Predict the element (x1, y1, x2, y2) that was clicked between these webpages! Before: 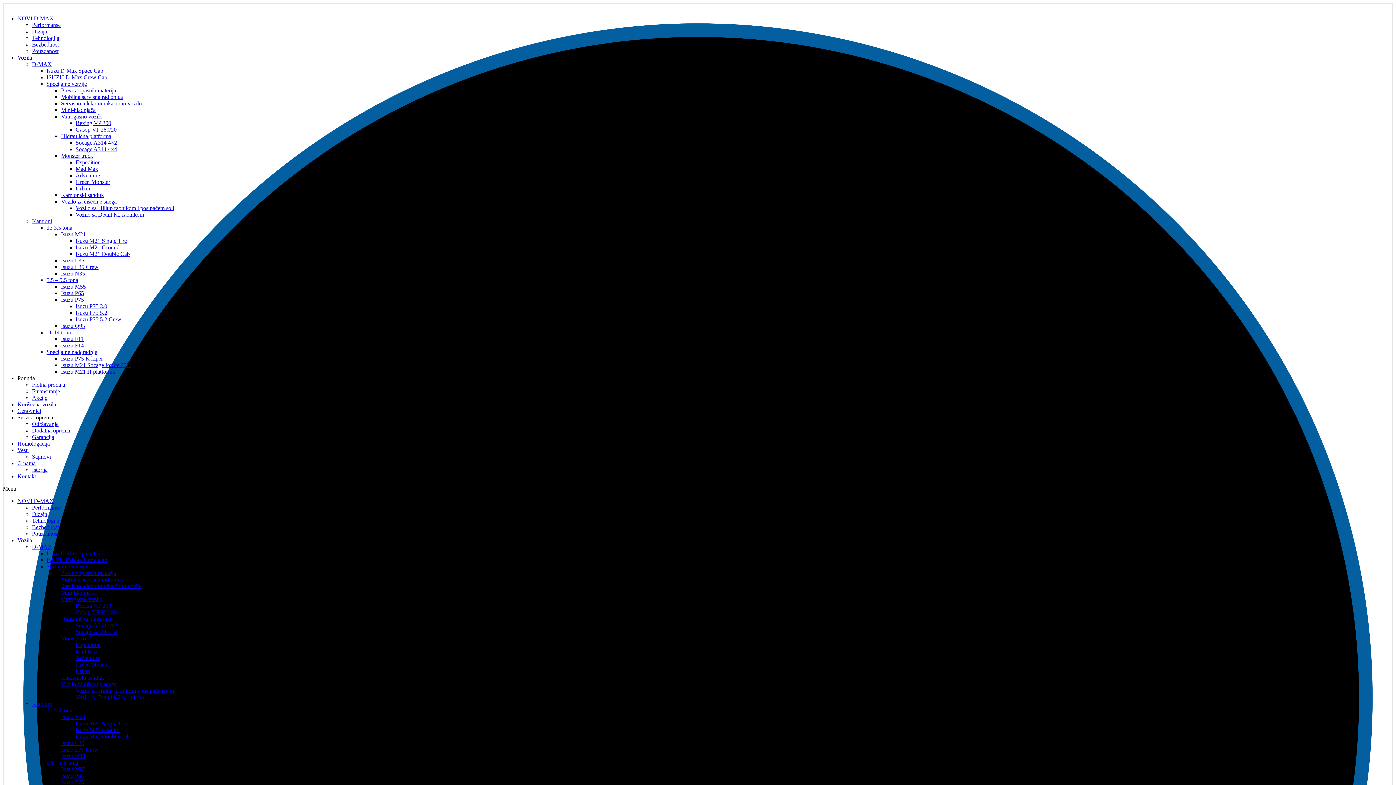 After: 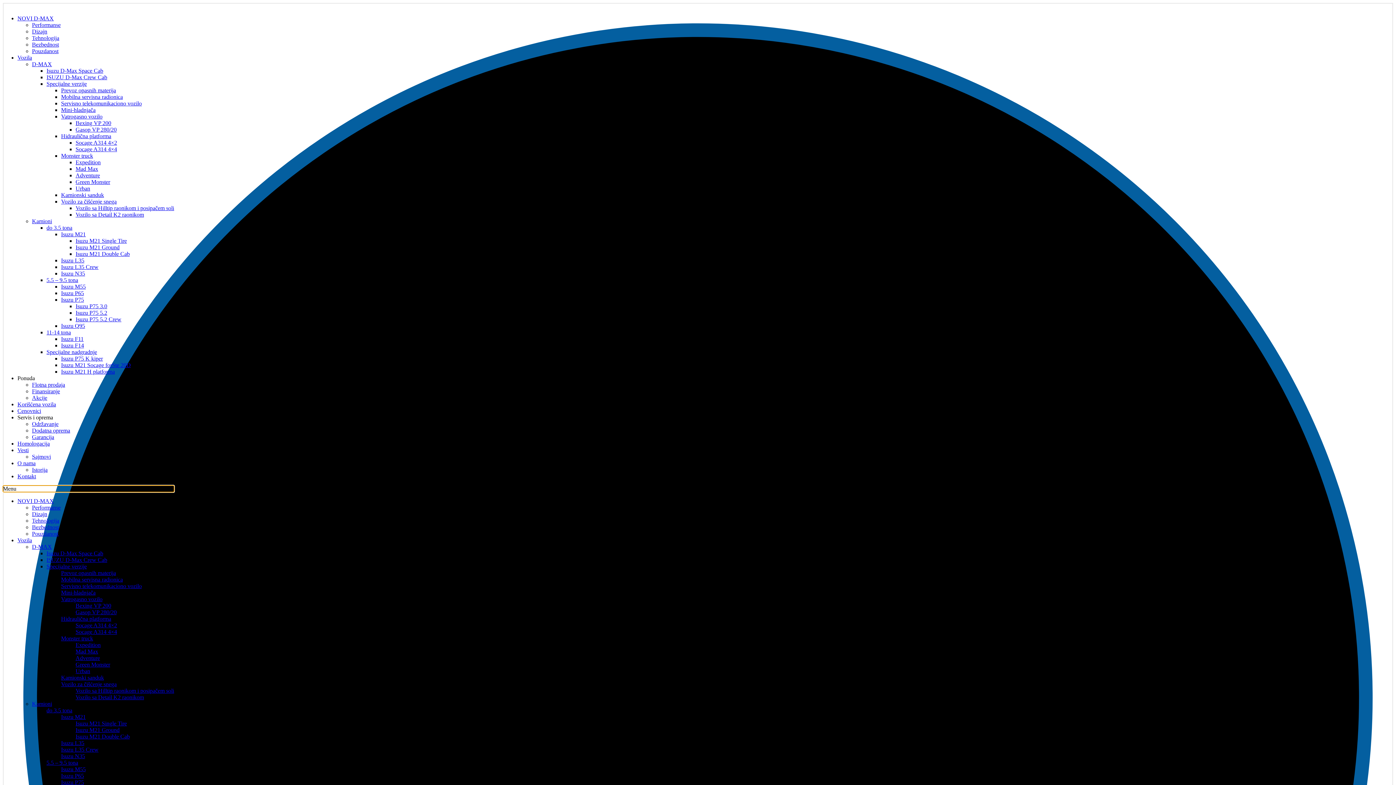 Action: label: Menu Toggle bbox: (2, 485, 174, 492)